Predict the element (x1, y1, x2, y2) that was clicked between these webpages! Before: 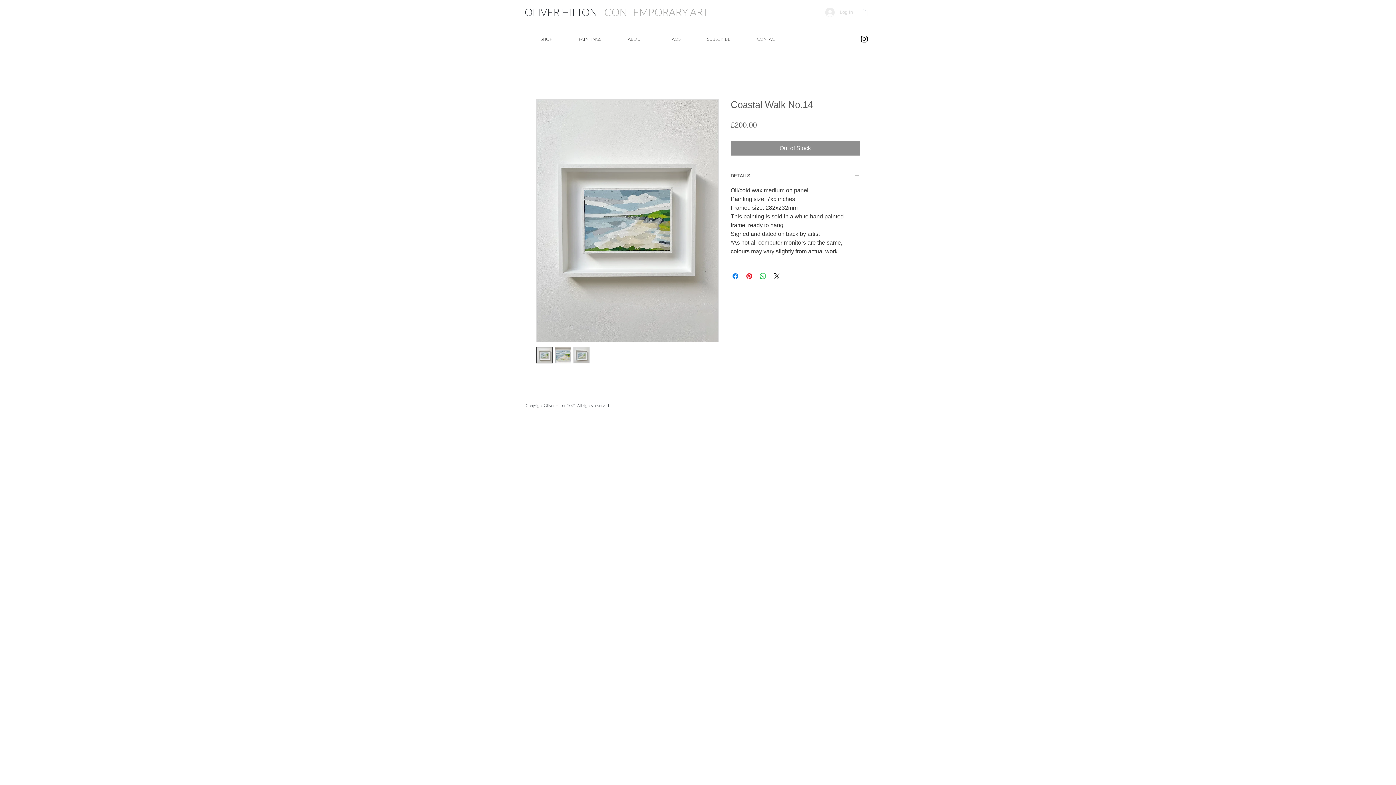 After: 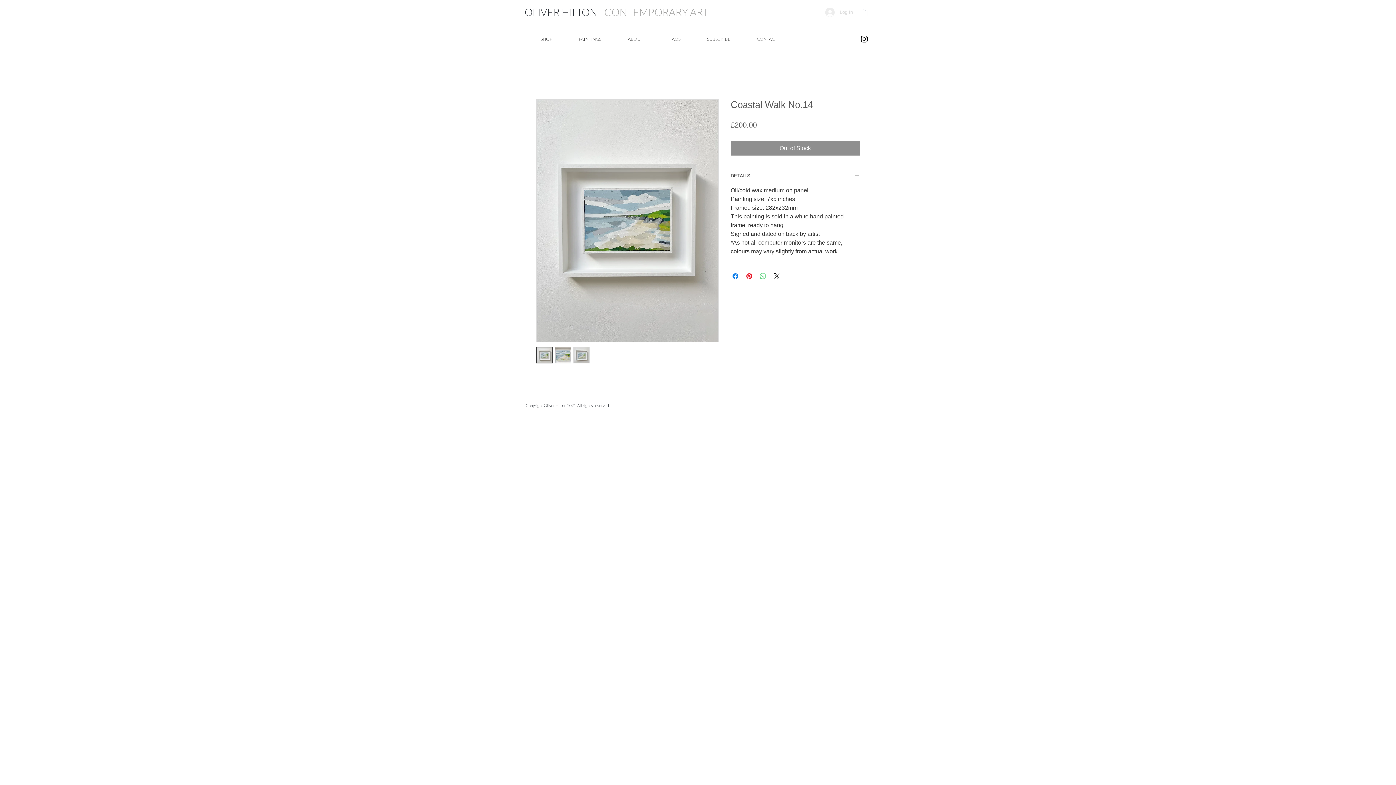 Action: bbox: (758, 272, 767, 280) label: Share on WhatsApp